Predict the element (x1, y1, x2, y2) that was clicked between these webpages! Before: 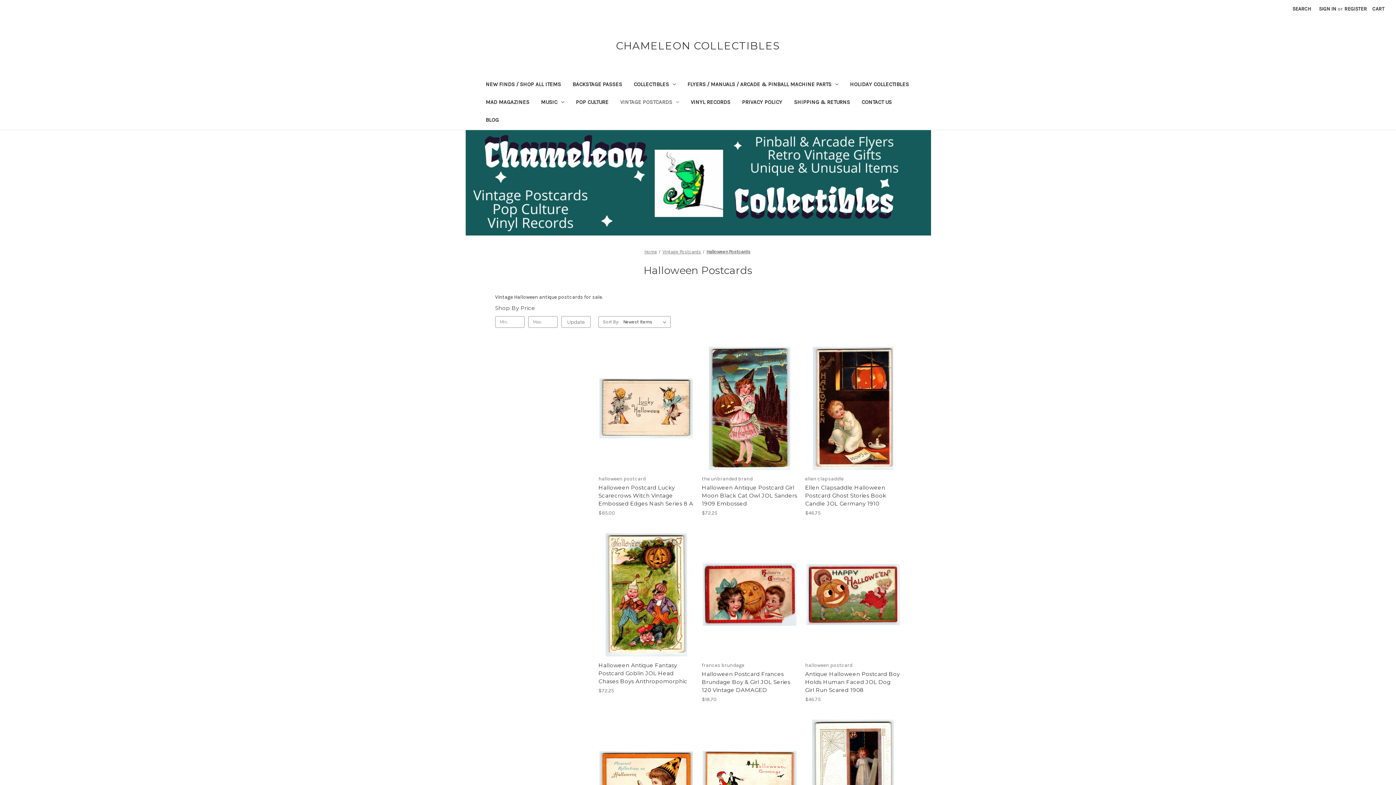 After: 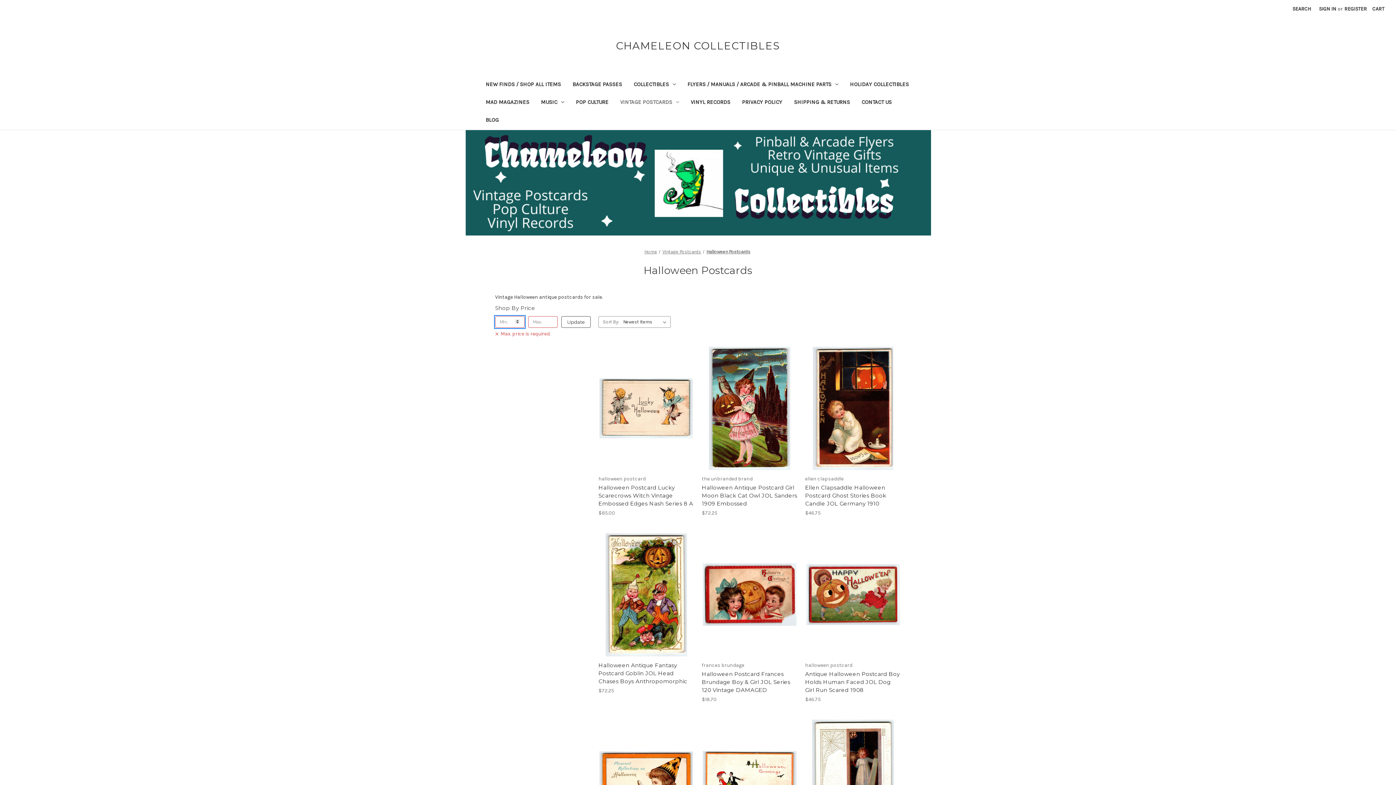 Action: label: Update bbox: (561, 316, 590, 327)